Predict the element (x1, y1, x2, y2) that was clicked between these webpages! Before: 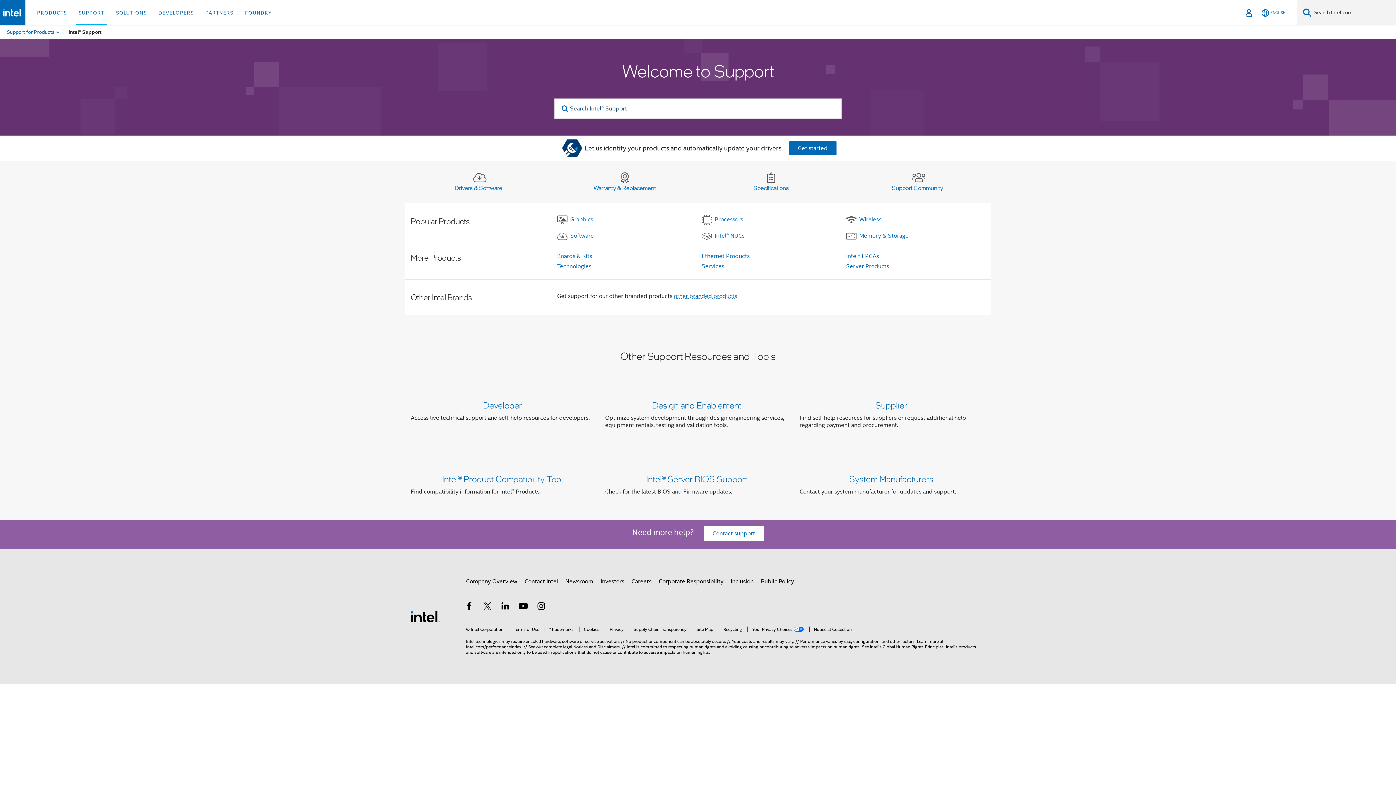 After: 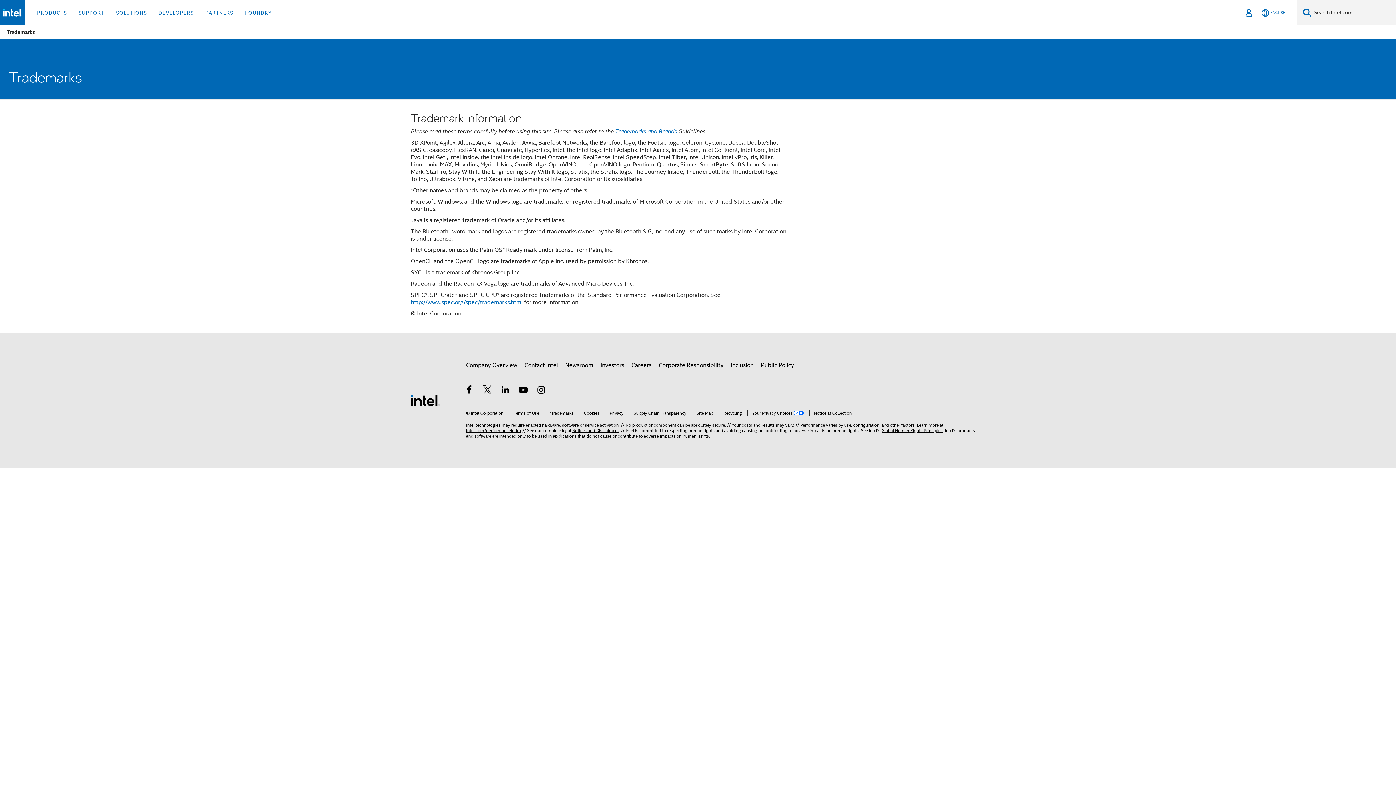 Action: bbox: (544, 627, 573, 632) label: *Trademarks